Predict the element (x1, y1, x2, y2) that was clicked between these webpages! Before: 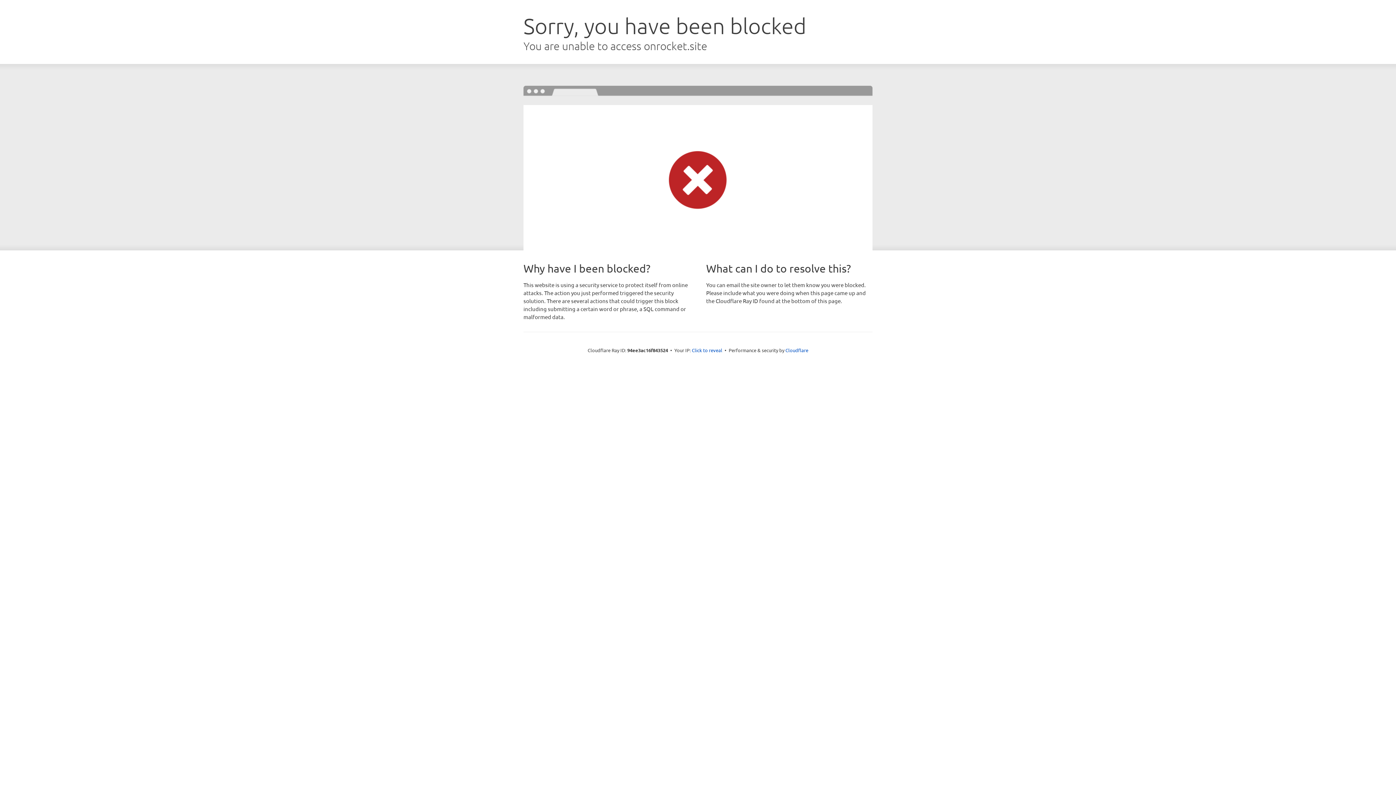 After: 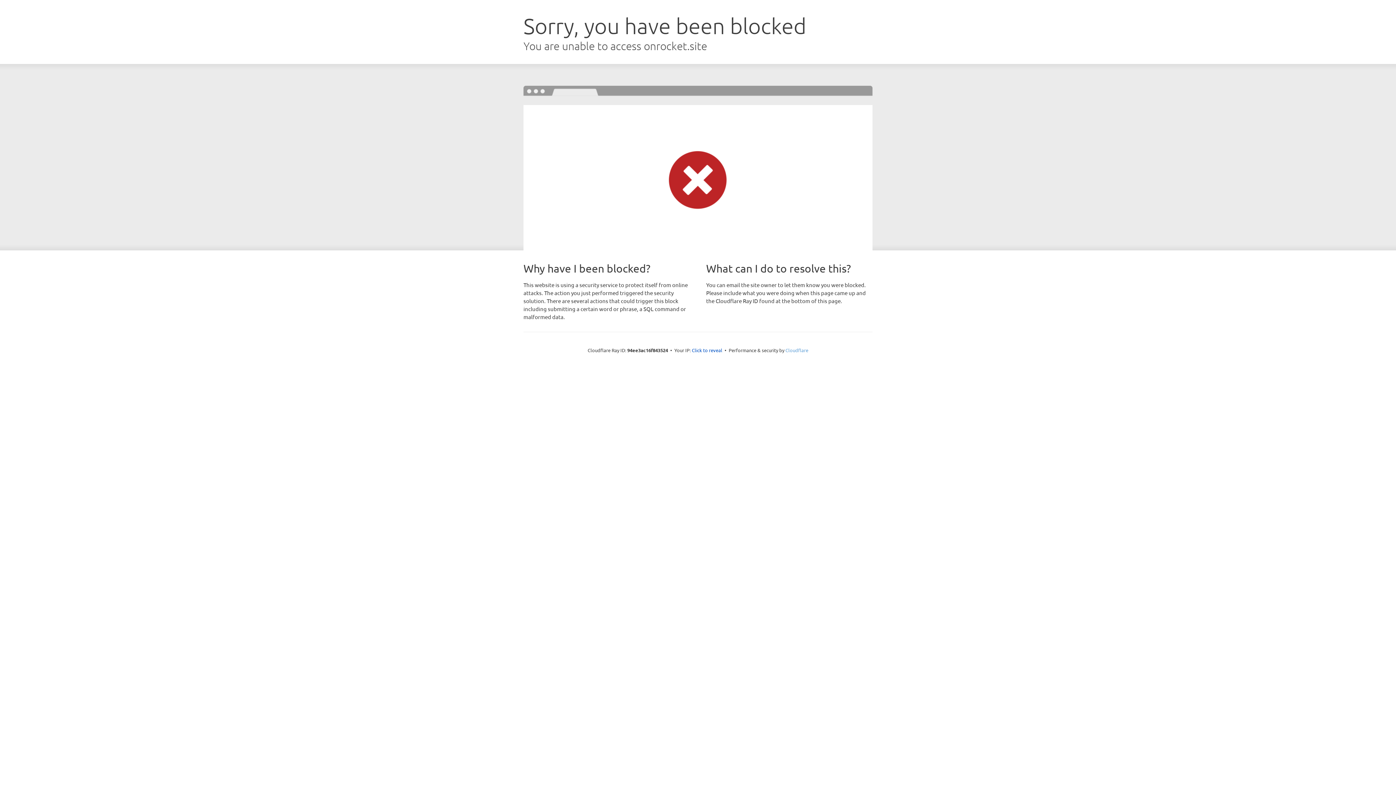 Action: bbox: (785, 347, 808, 353) label: Cloudflare